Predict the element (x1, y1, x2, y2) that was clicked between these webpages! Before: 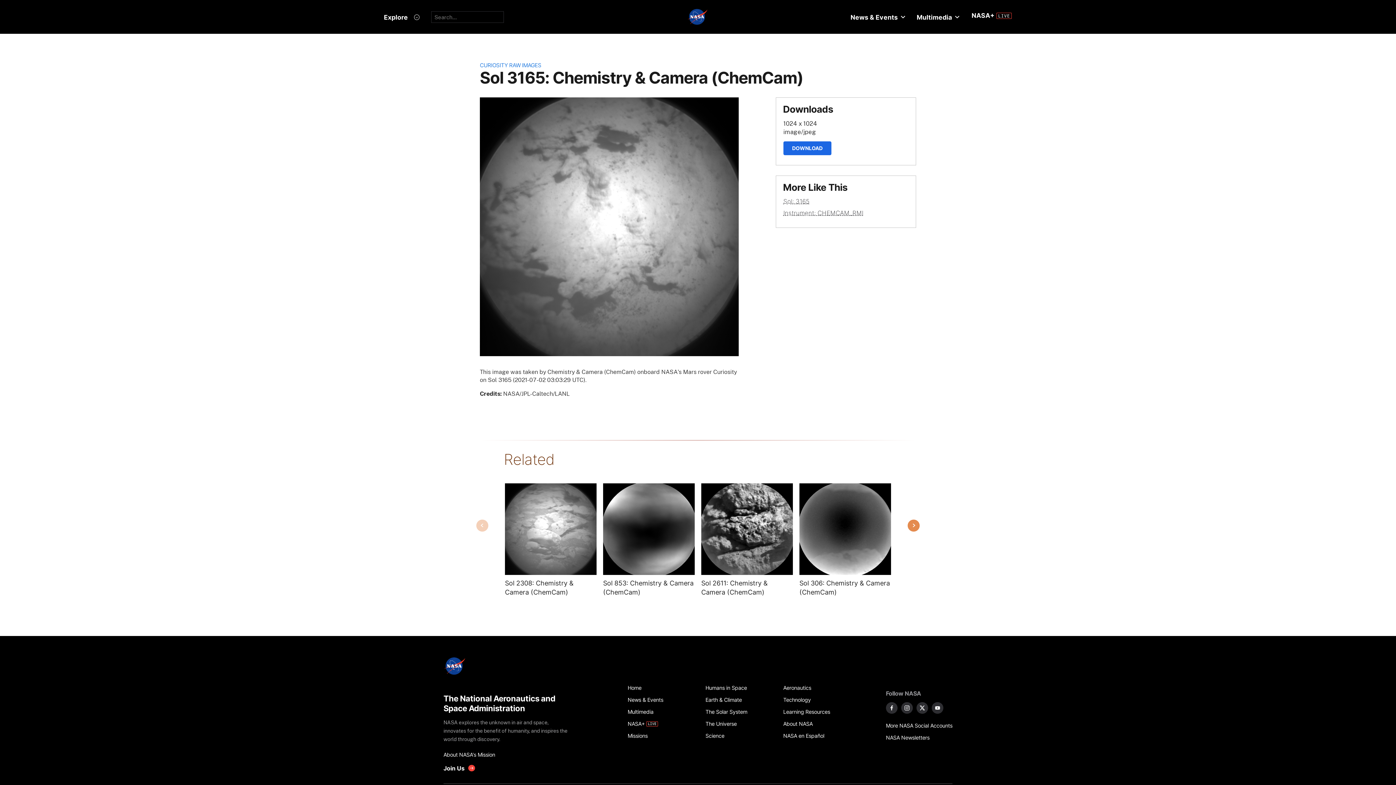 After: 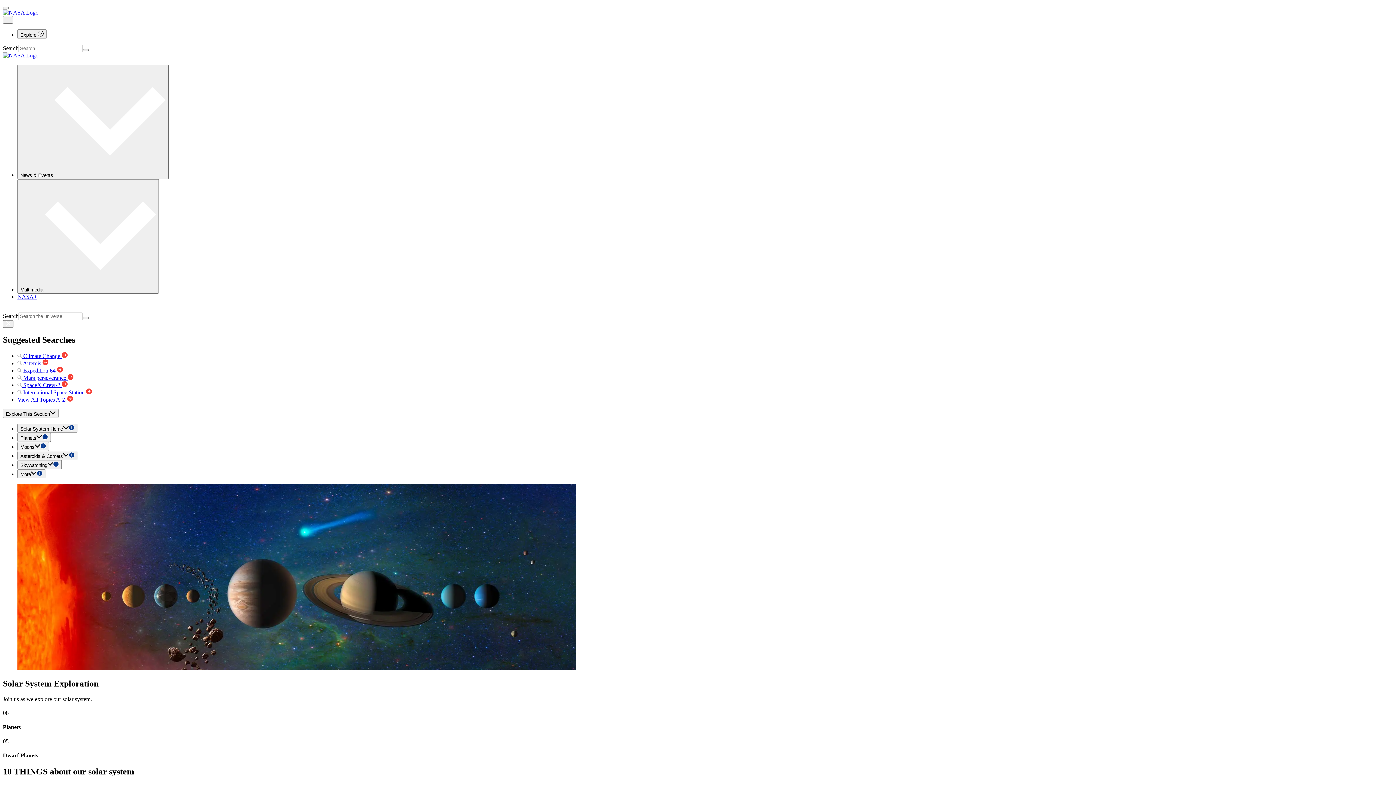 Action: label: The Solar System bbox: (705, 706, 775, 718)